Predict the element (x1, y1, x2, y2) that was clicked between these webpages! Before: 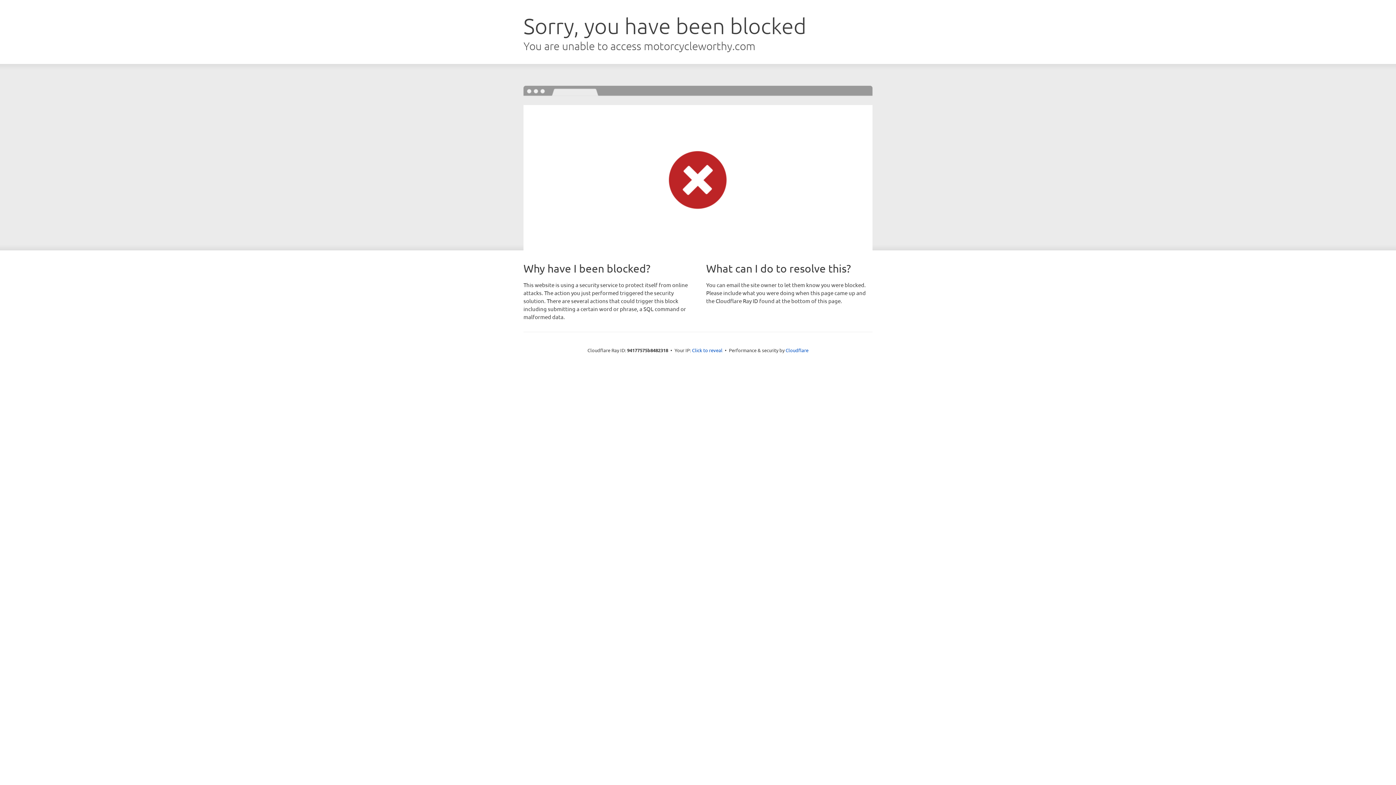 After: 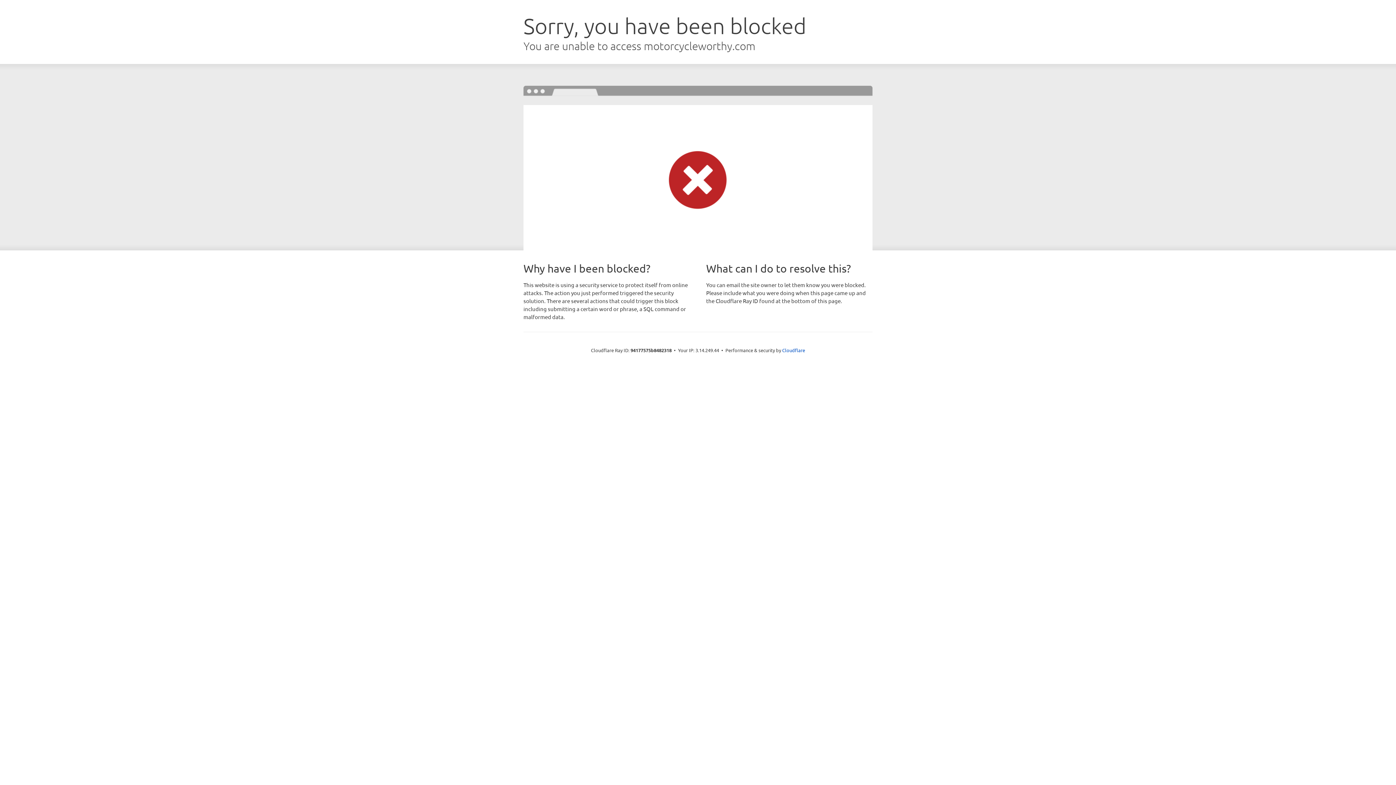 Action: label: Click to reveal bbox: (692, 346, 722, 353)